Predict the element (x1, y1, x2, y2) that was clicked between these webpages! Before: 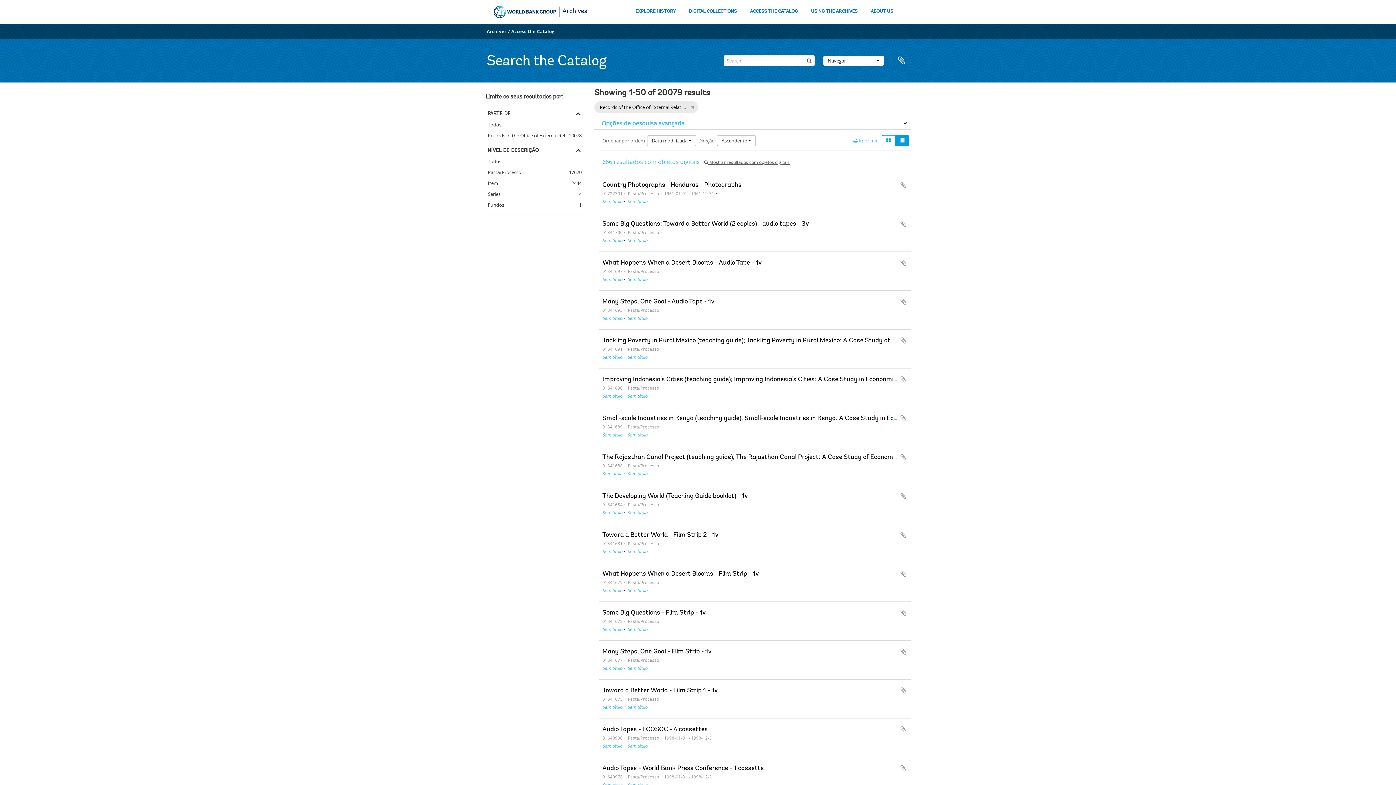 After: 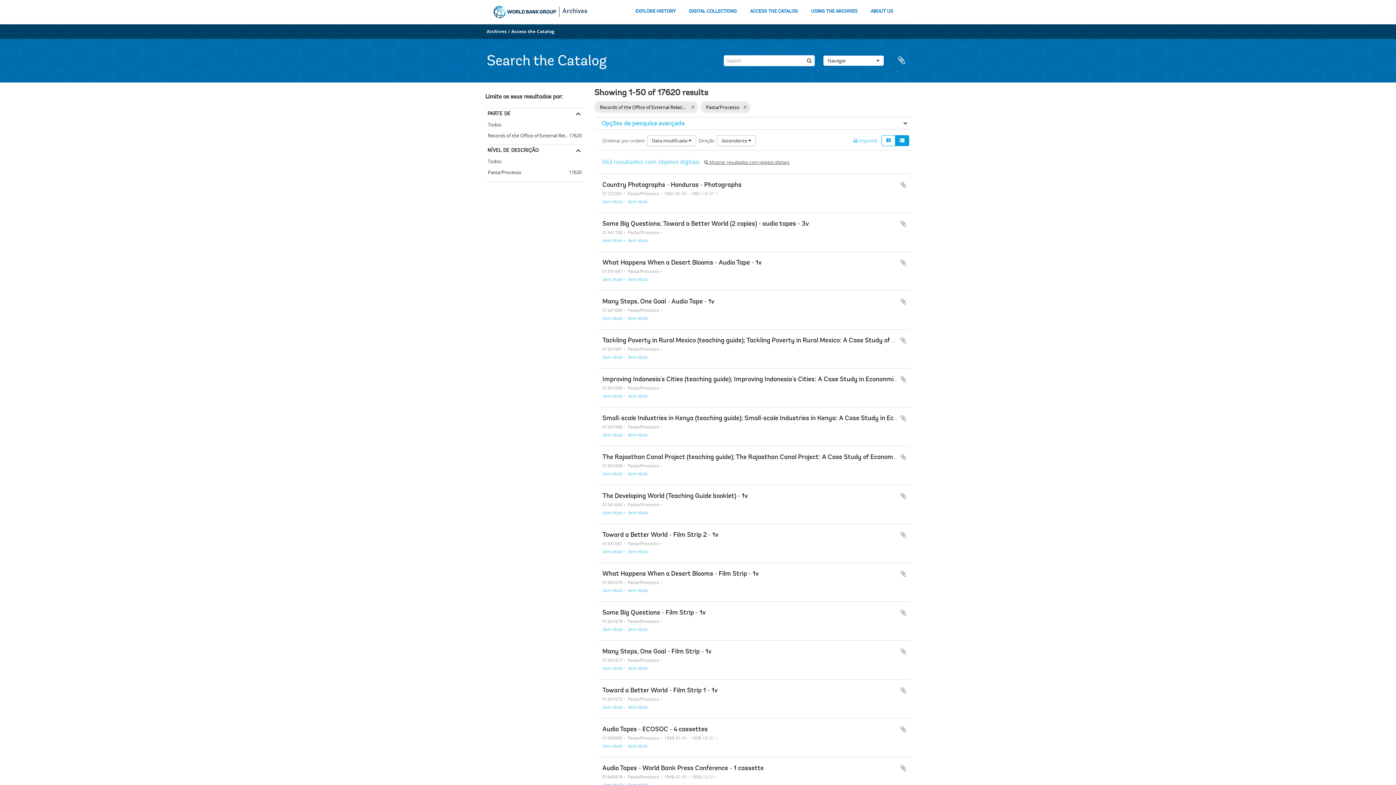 Action: bbox: (485, 166, 583, 177) label: Pasta/Processo
, 17620 resultados